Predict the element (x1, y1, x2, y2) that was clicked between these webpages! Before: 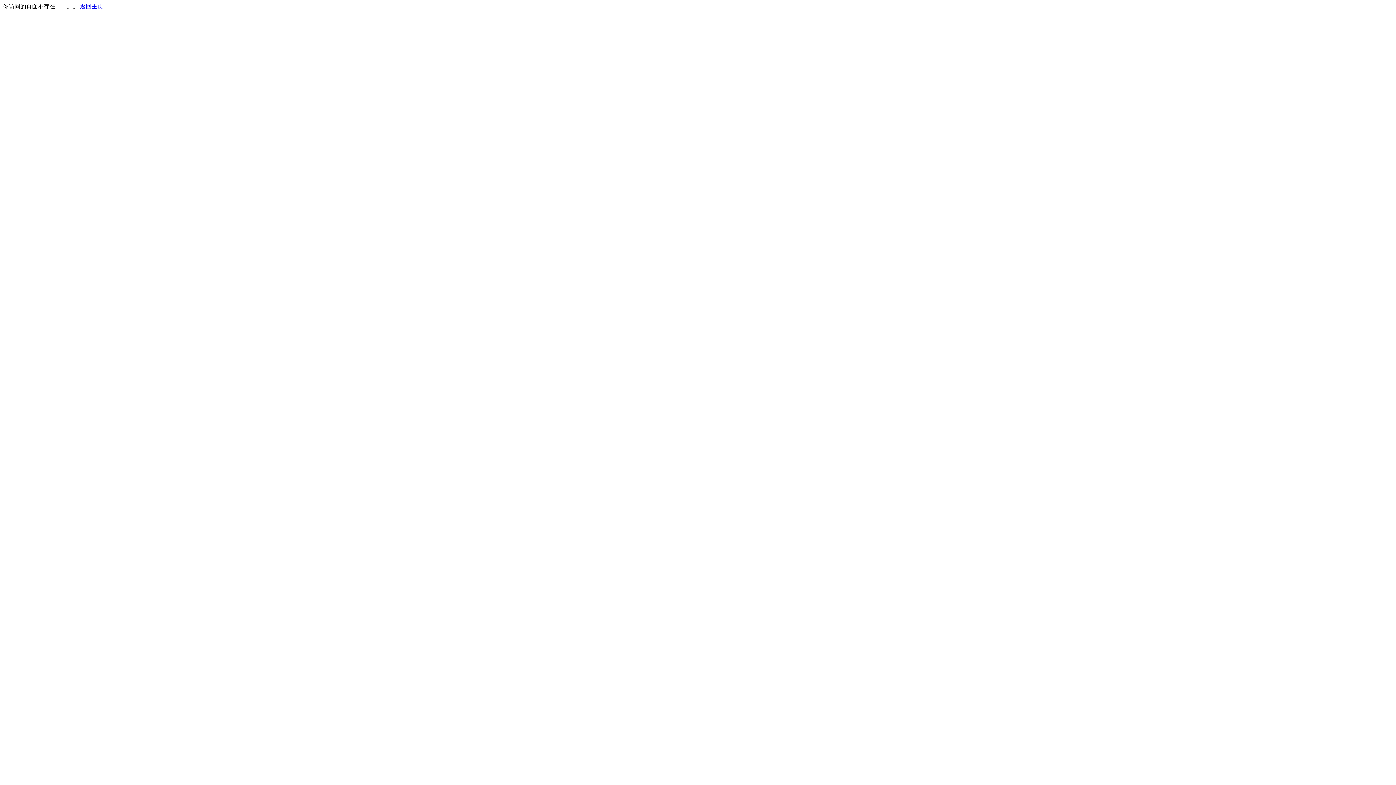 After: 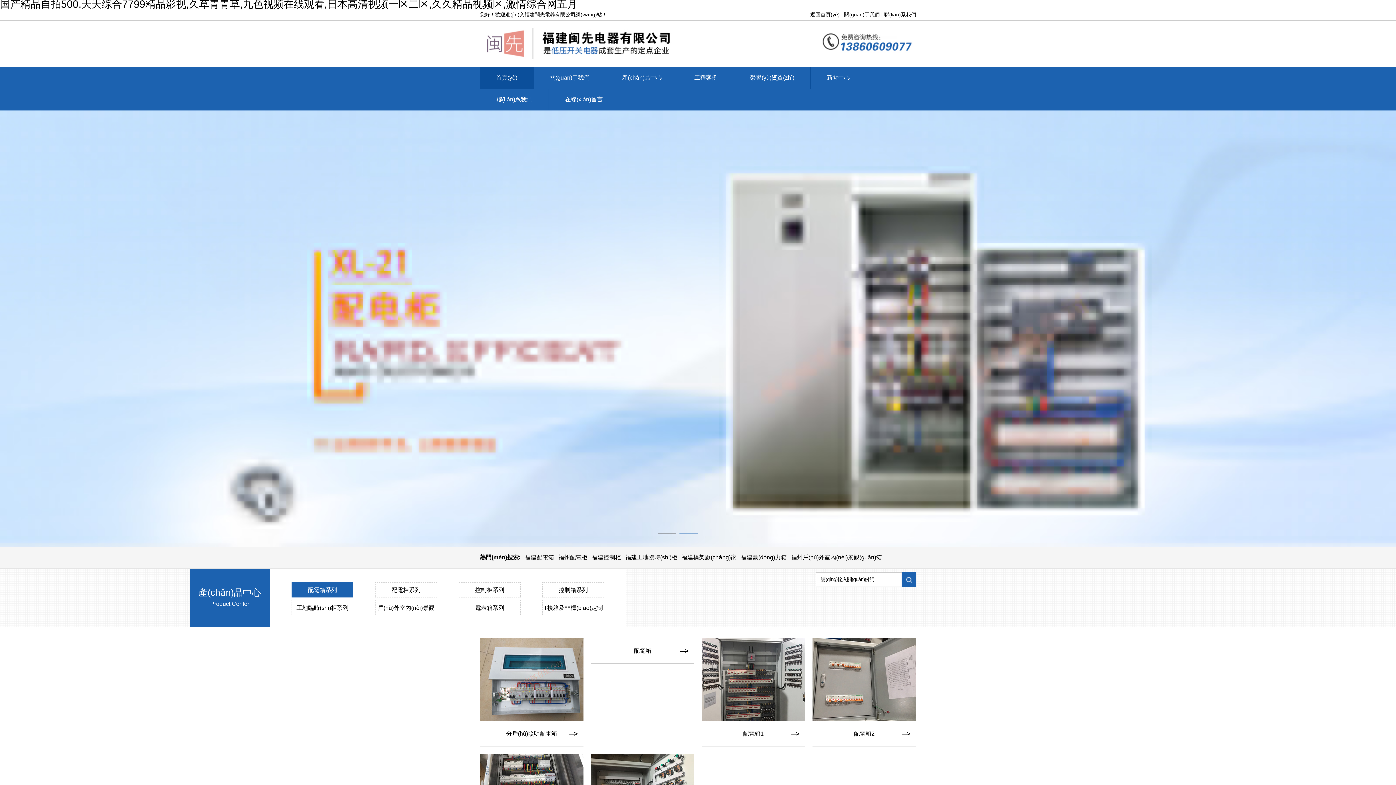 Action: bbox: (80, 3, 103, 9) label: 返回主页